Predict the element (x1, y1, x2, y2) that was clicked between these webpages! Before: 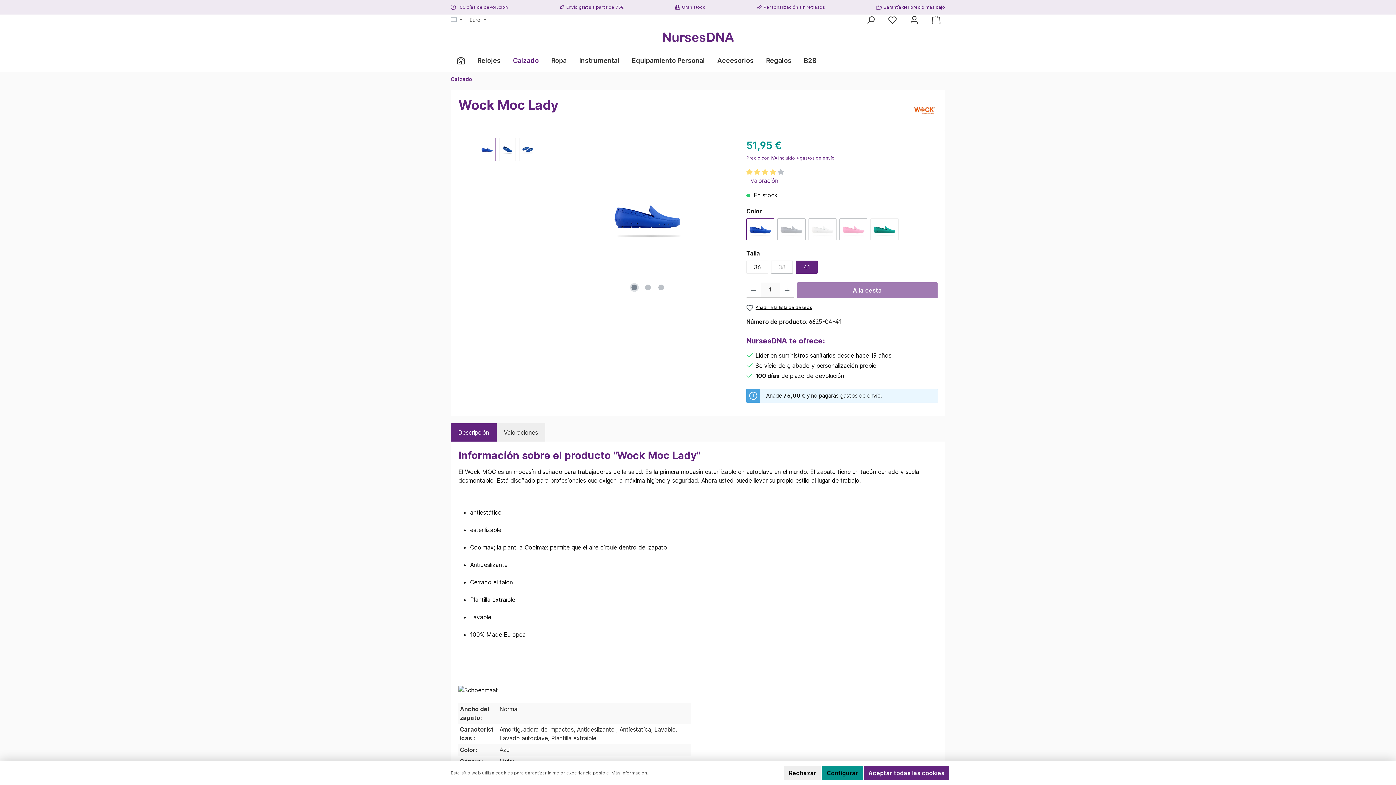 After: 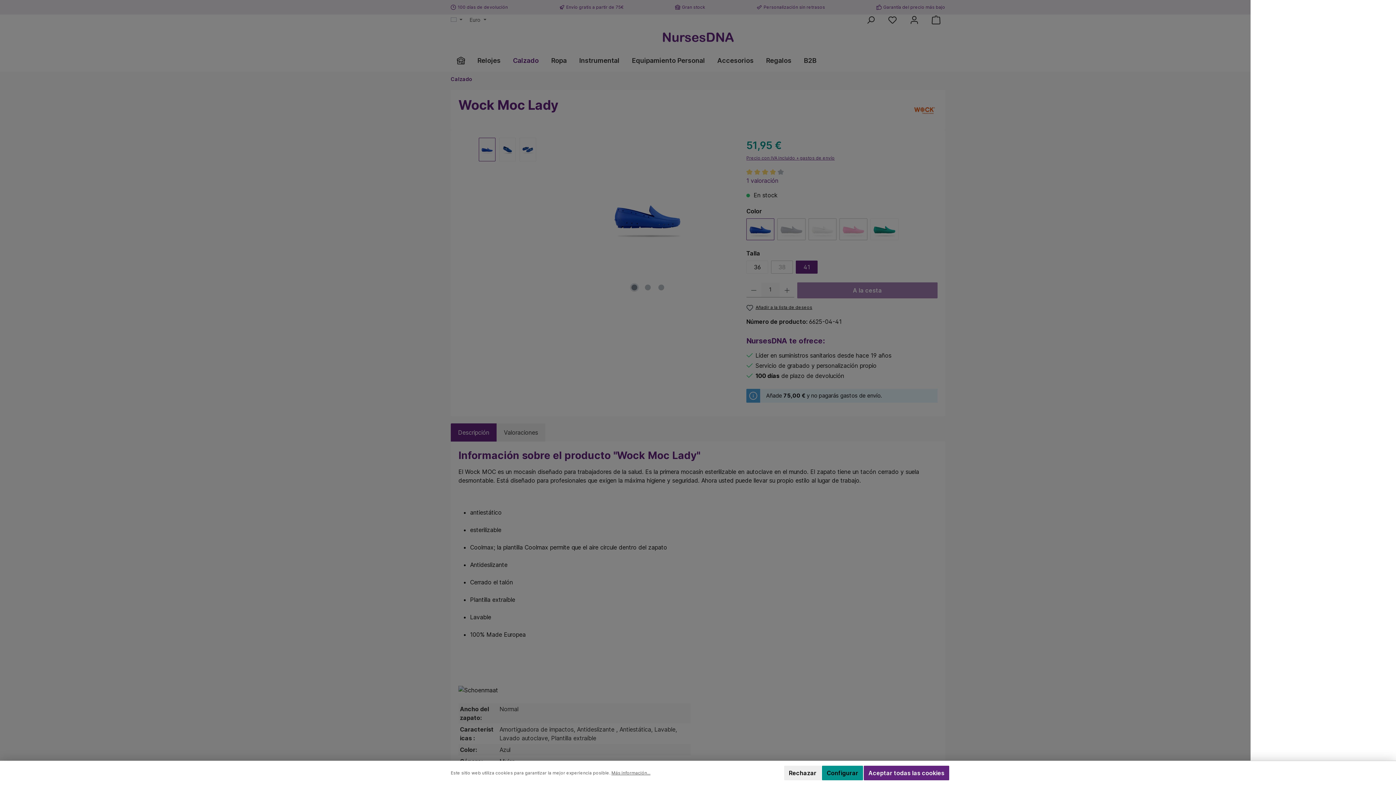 Action: bbox: (797, 282, 937, 298) label: A la cesta